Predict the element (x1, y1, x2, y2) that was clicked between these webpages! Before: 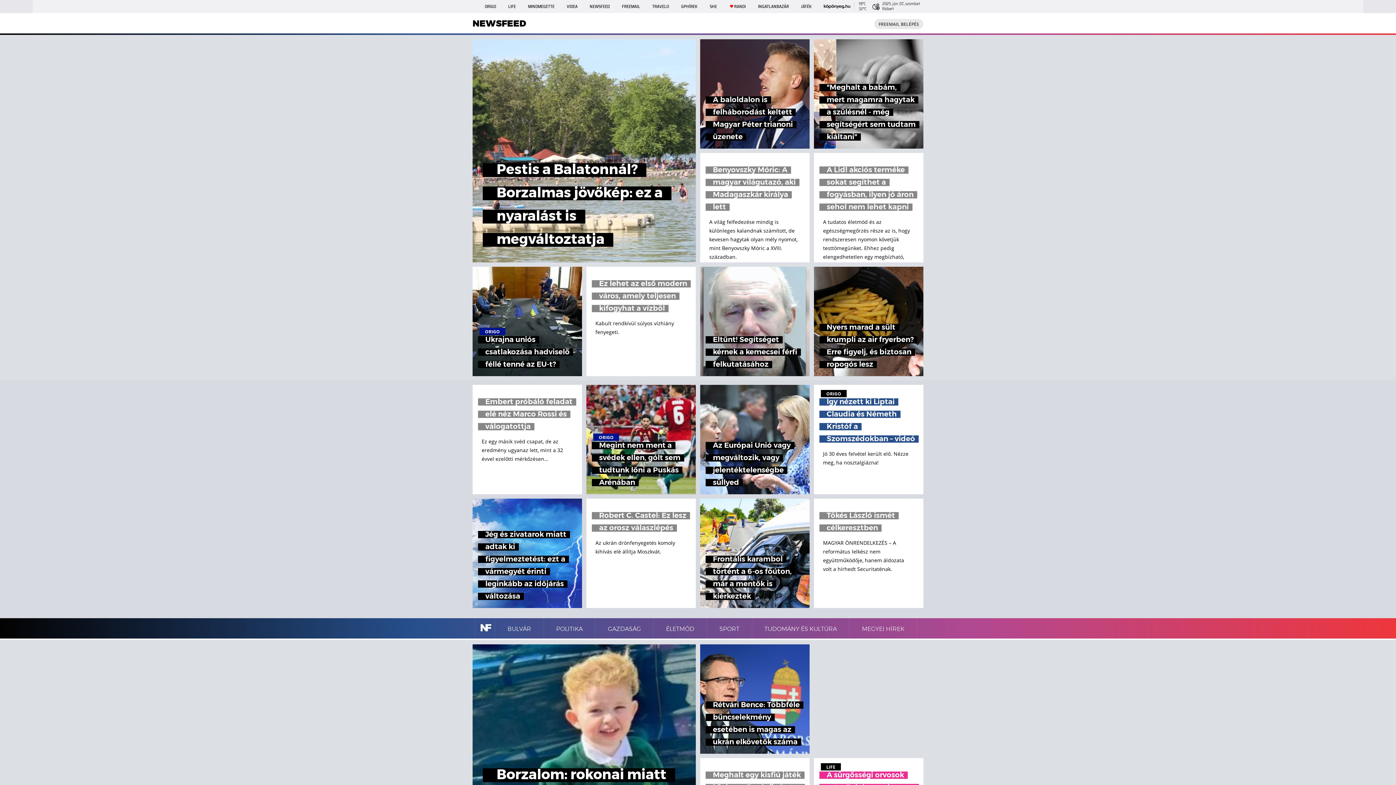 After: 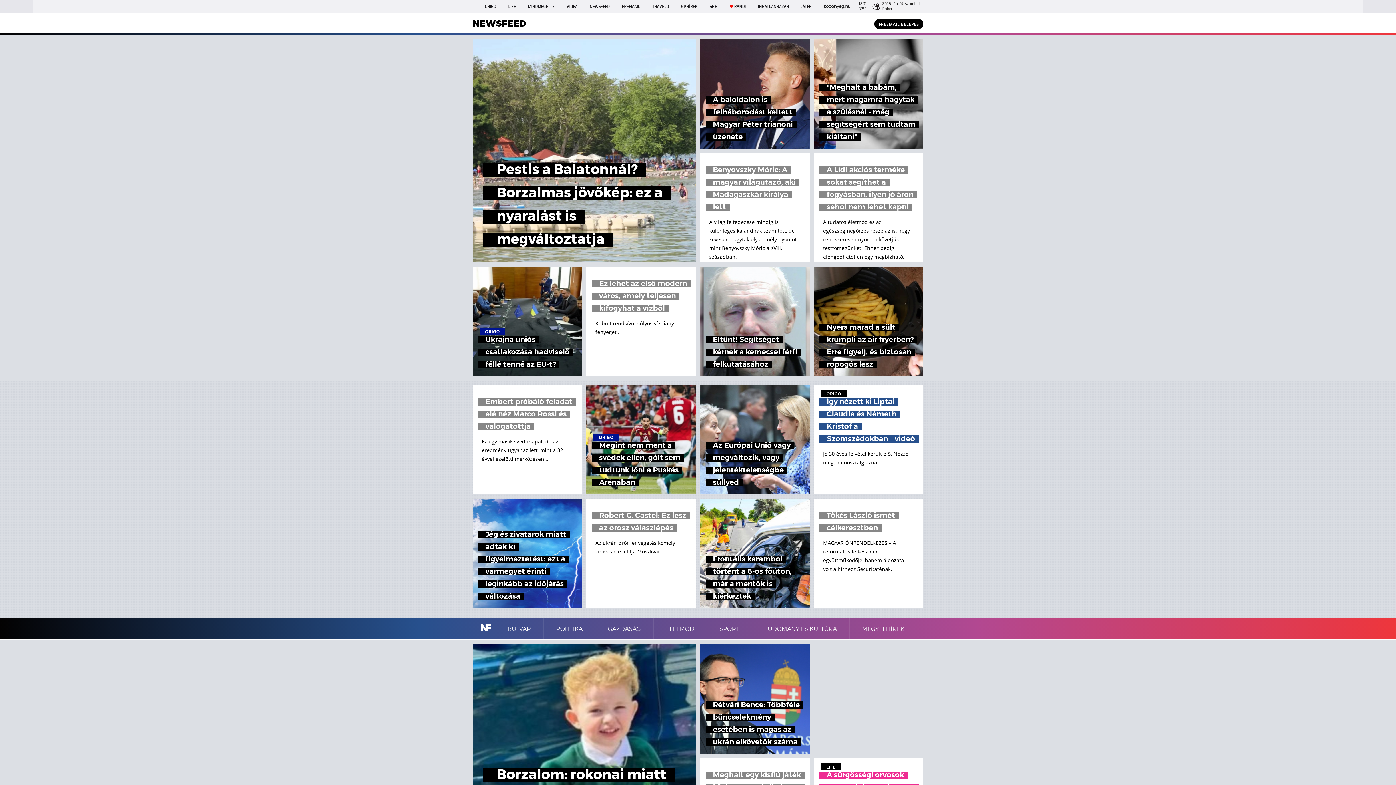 Action: label: FREEMAIL BELÉPÉS bbox: (874, 18, 923, 29)